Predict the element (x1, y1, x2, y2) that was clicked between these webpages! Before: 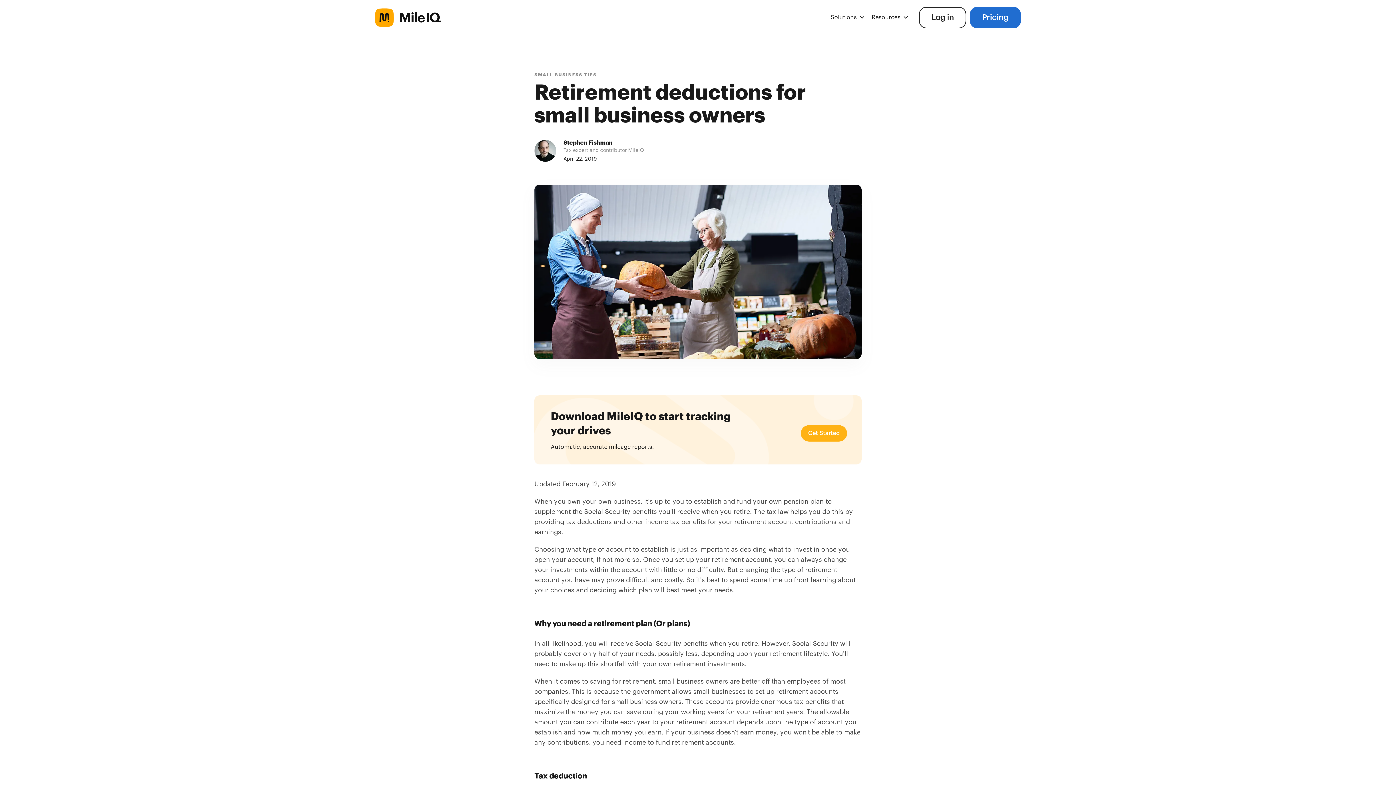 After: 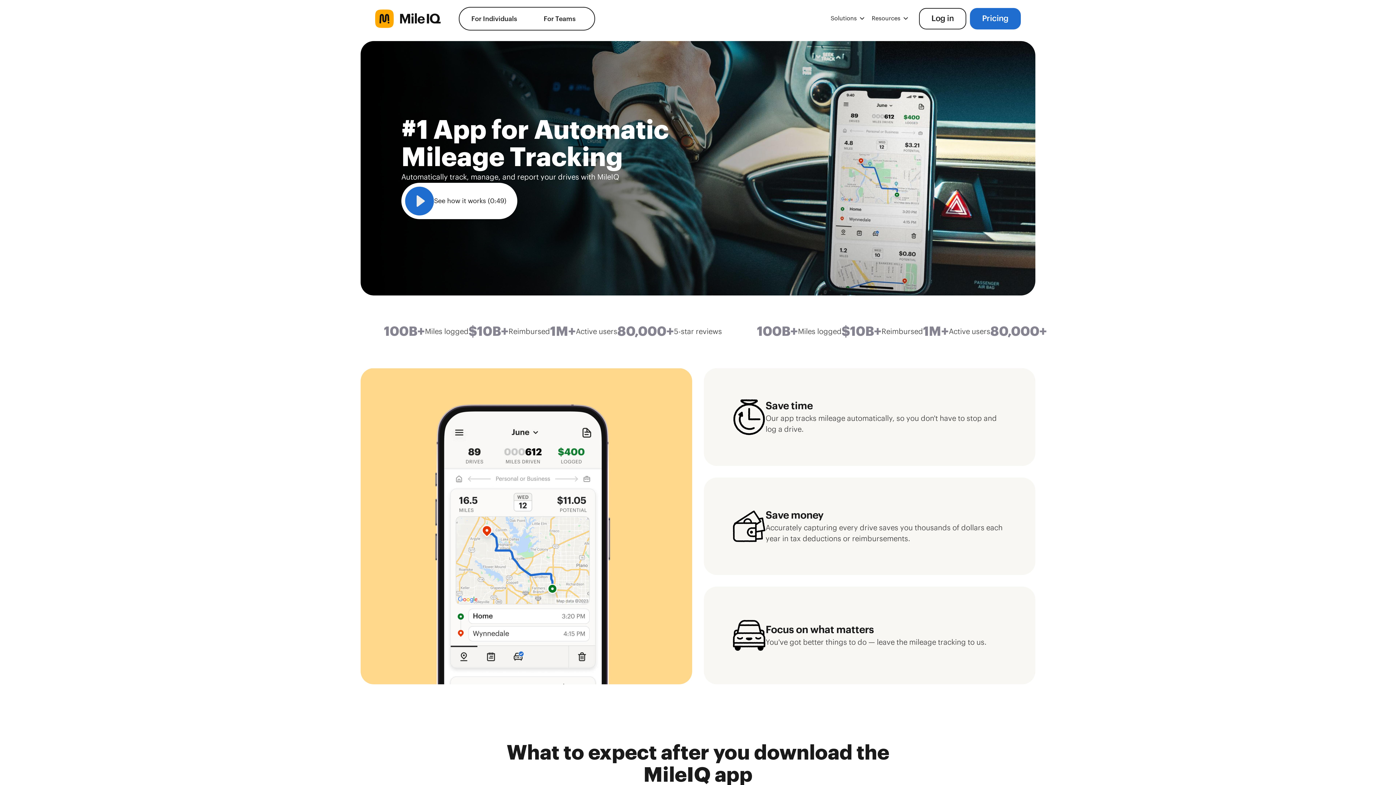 Action: bbox: (375, 8, 455, 26)